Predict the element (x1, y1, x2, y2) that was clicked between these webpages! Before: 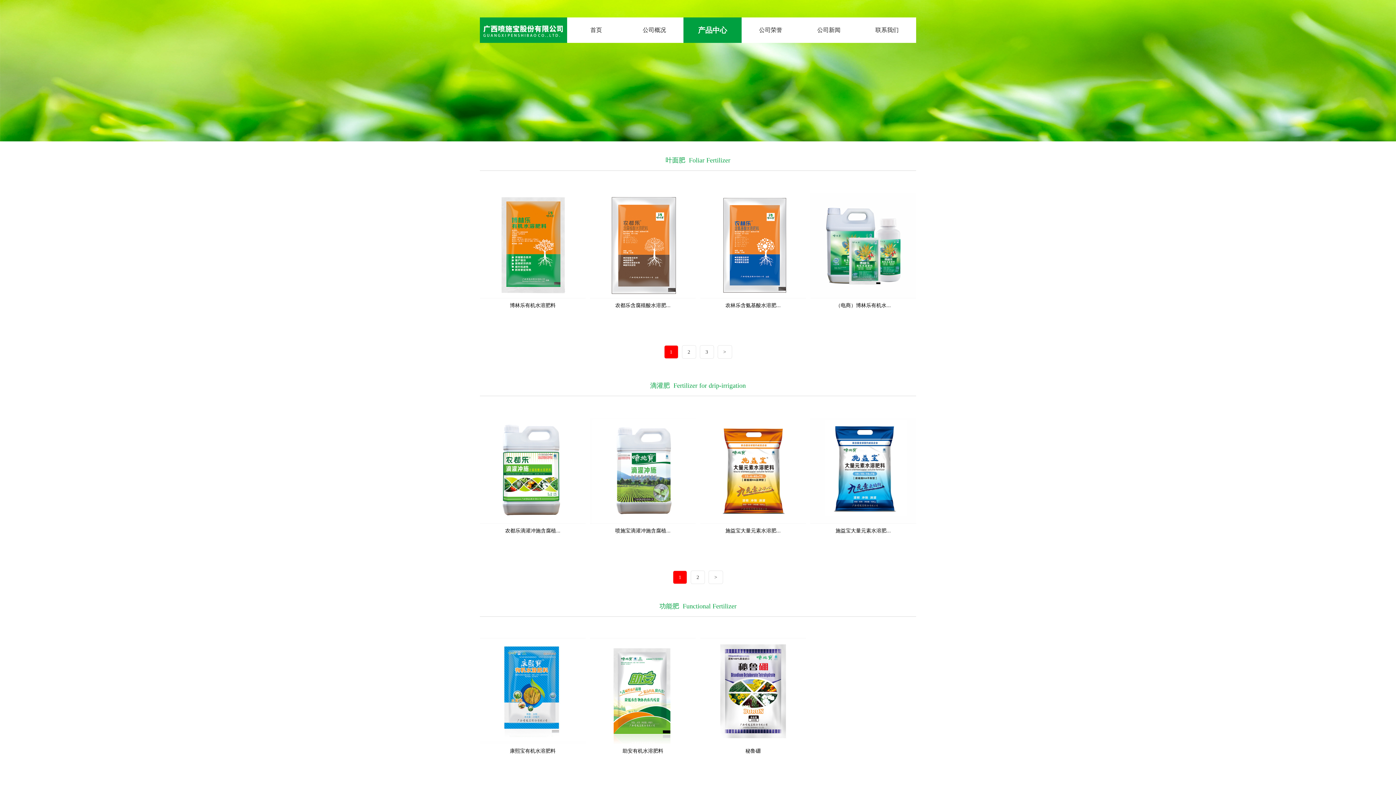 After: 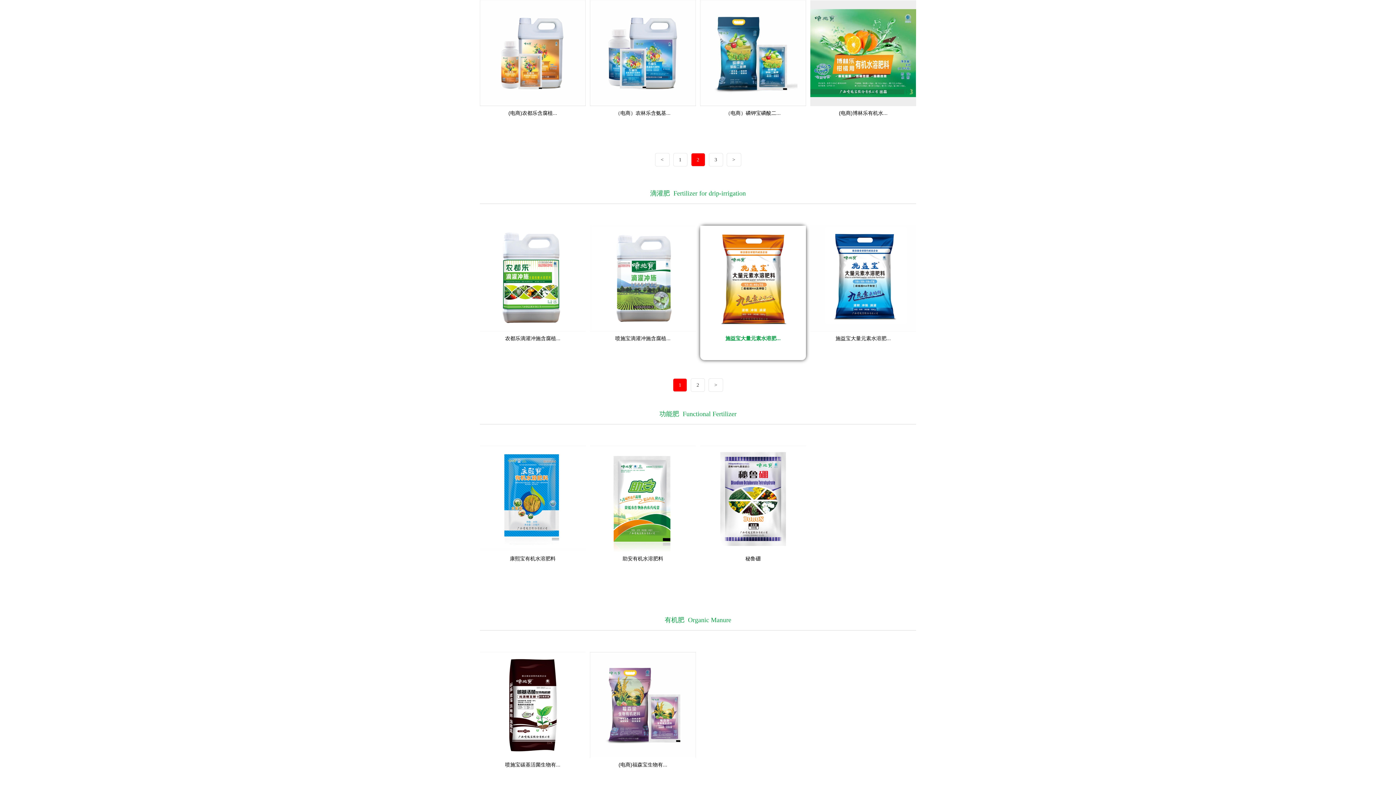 Action: label: > bbox: (717, 345, 732, 358)